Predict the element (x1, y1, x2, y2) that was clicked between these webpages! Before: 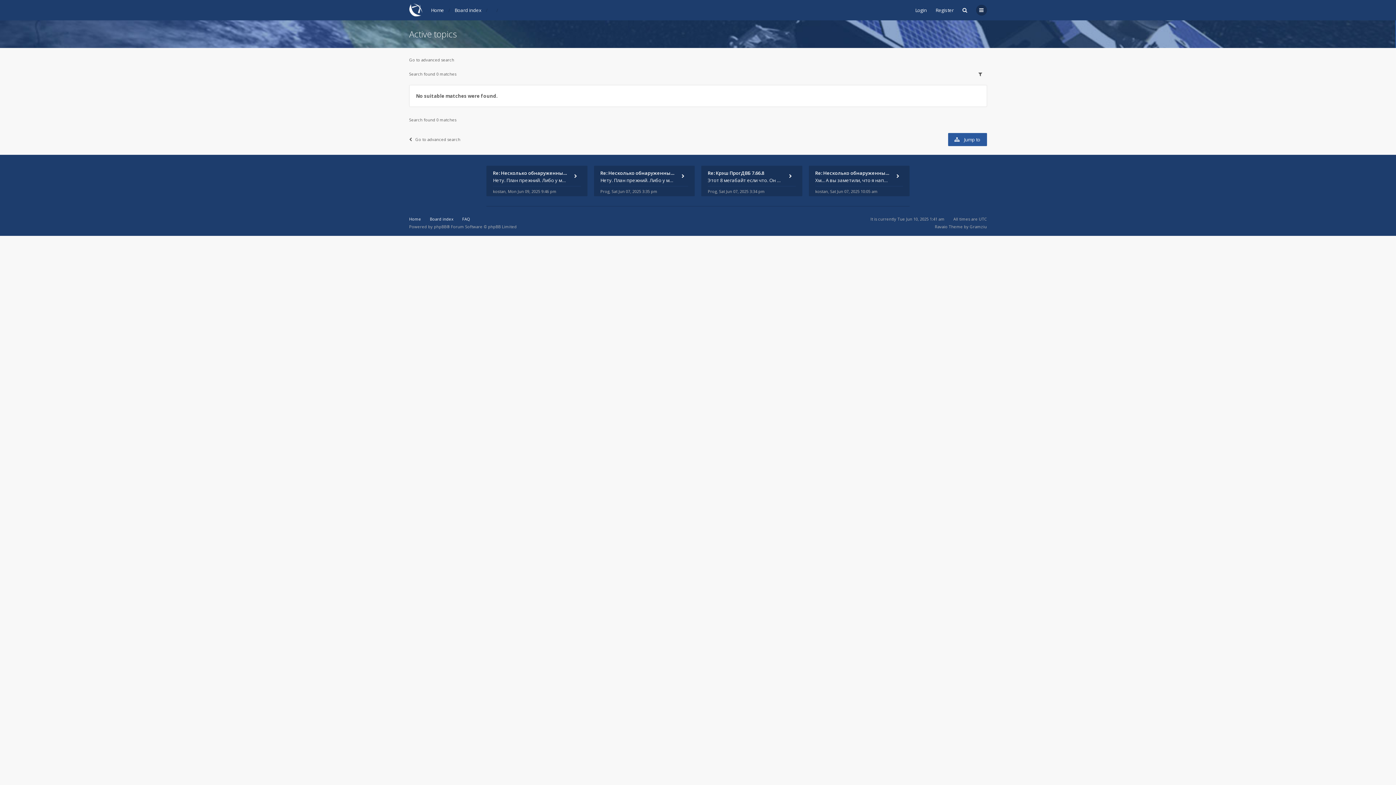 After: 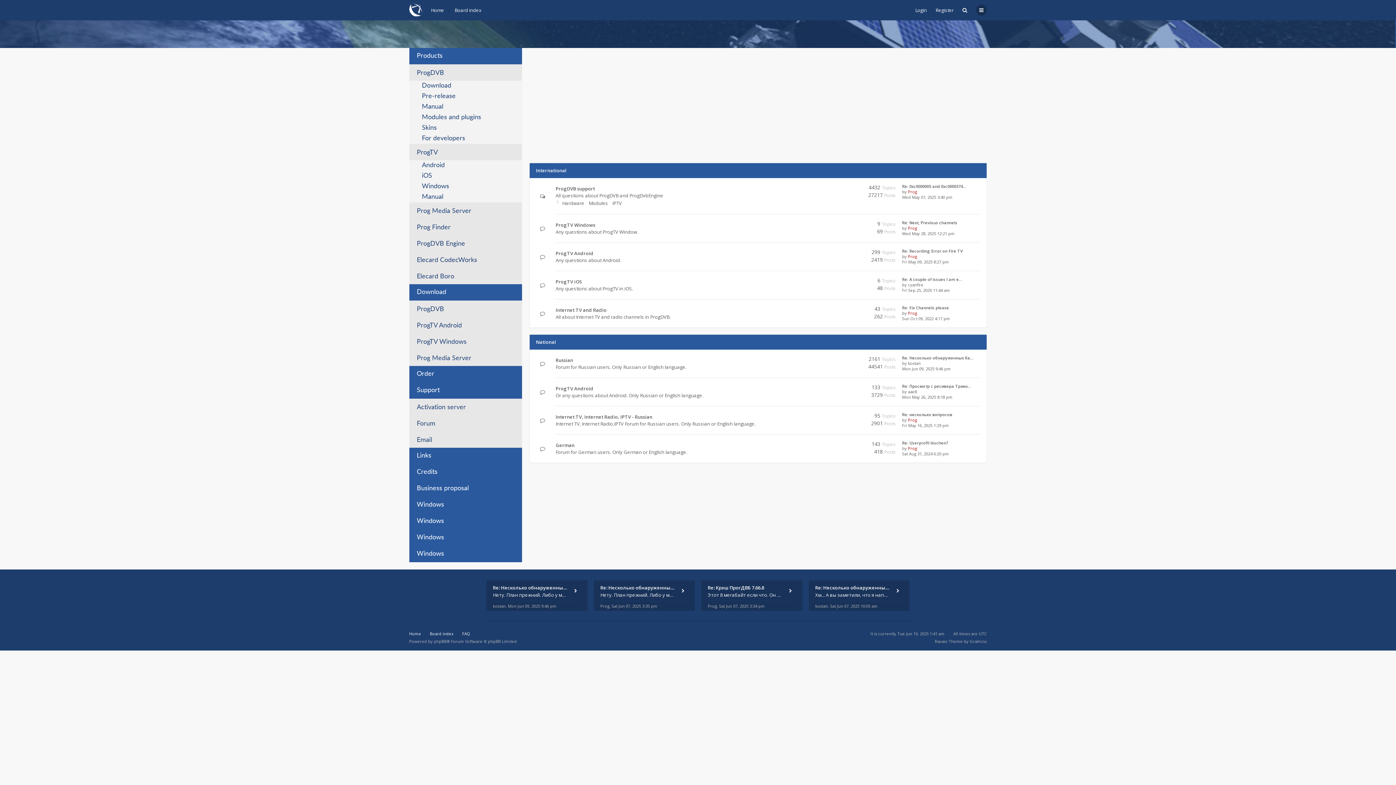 Action: bbox: (430, 216, 453, 221) label: Board index